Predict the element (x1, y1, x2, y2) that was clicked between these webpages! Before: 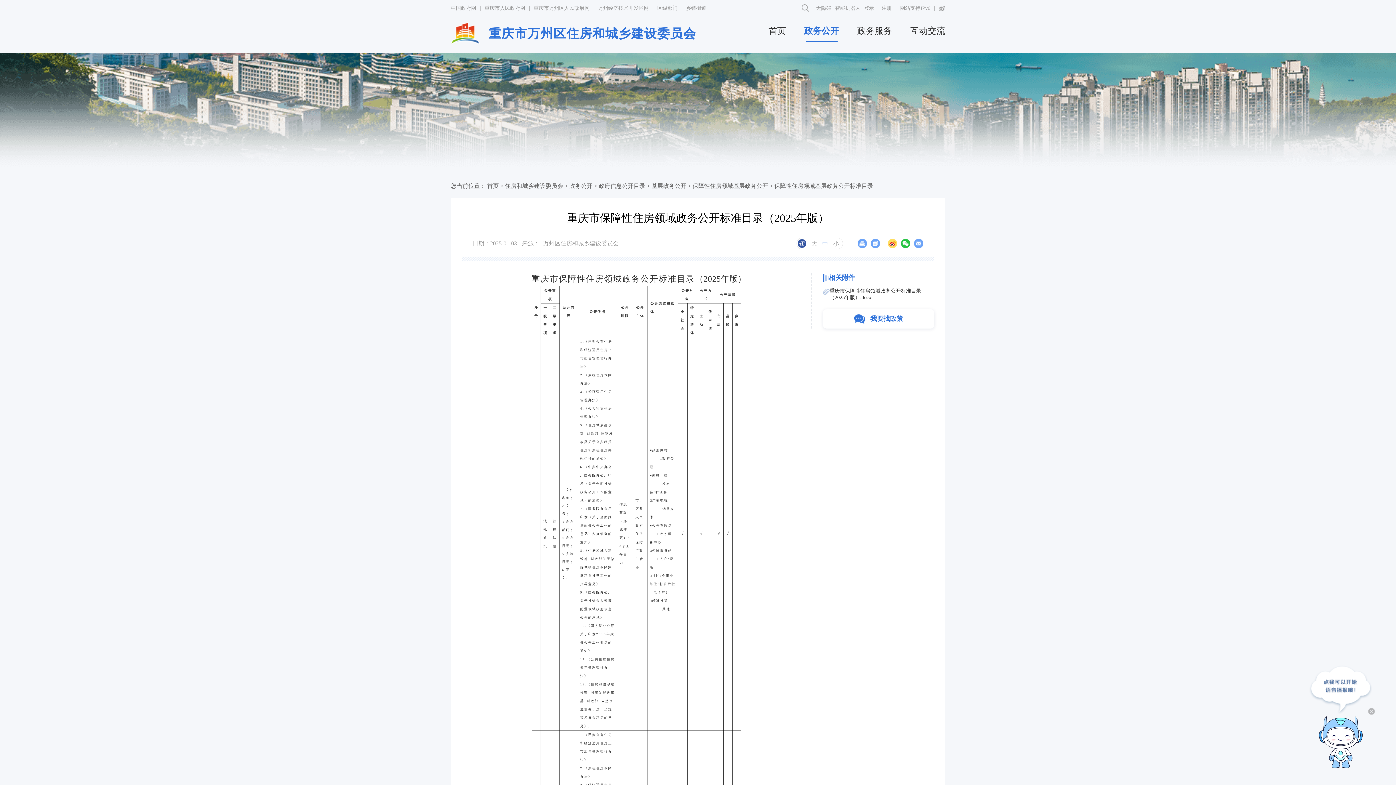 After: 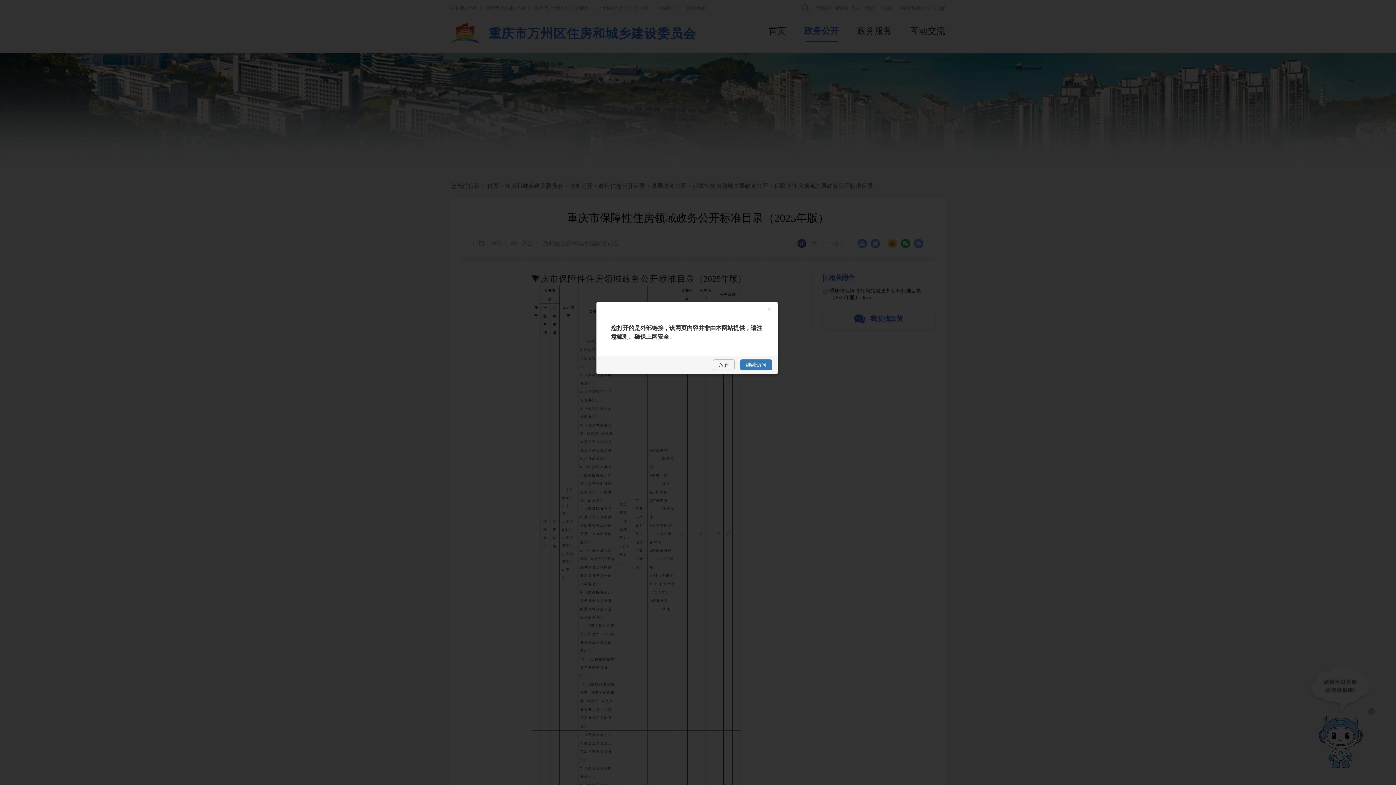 Action: bbox: (938, 5, 945, 10)